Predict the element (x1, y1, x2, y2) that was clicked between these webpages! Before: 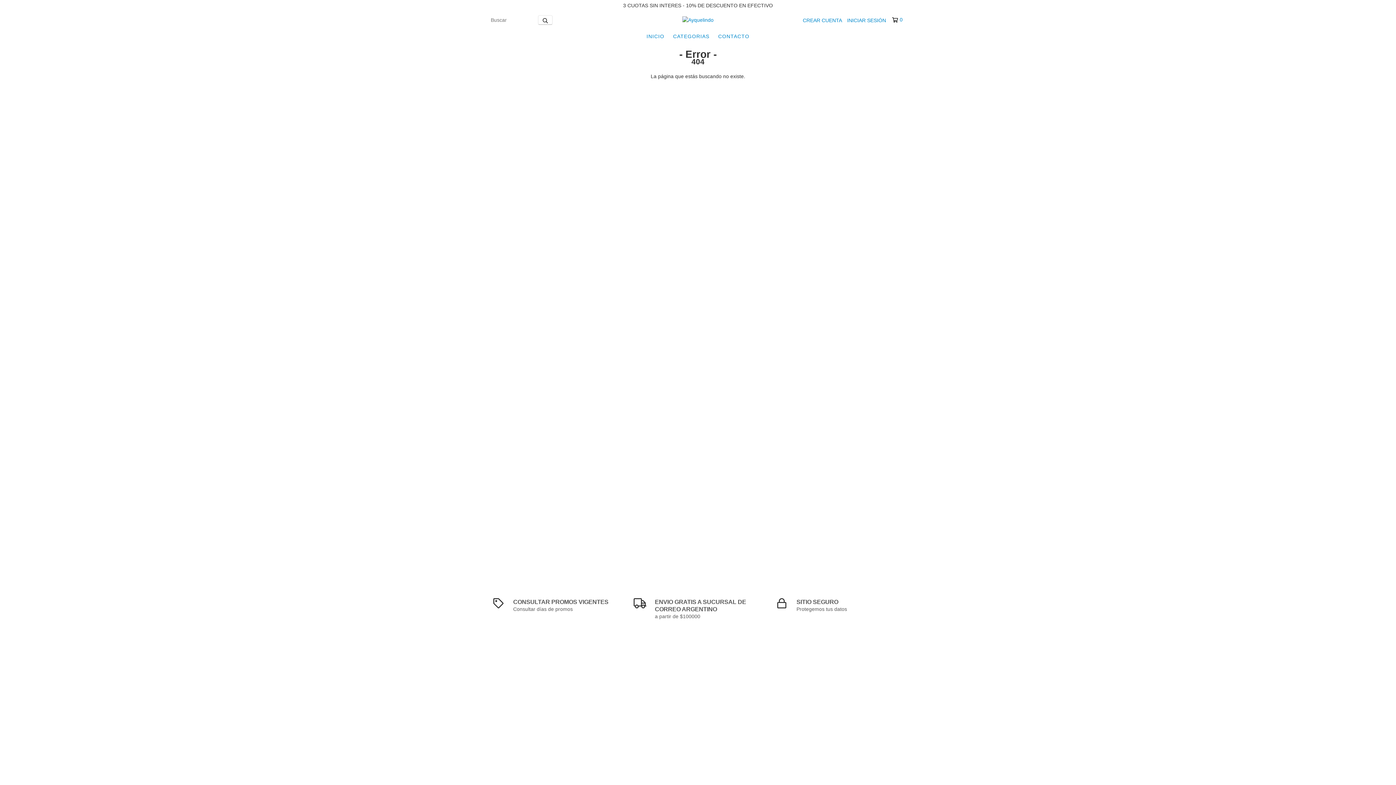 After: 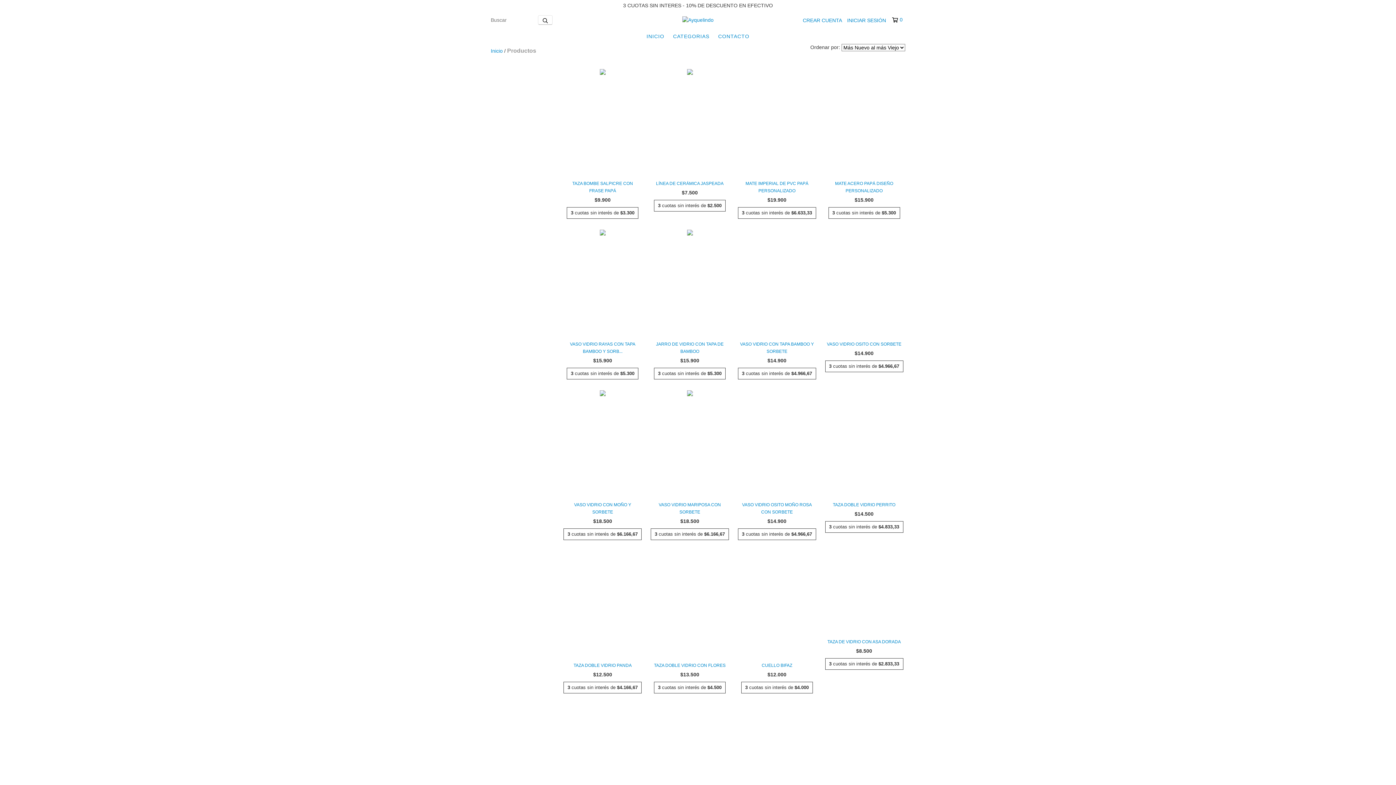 Action: bbox: (669, 29, 713, 43) label: CATEGORIAS